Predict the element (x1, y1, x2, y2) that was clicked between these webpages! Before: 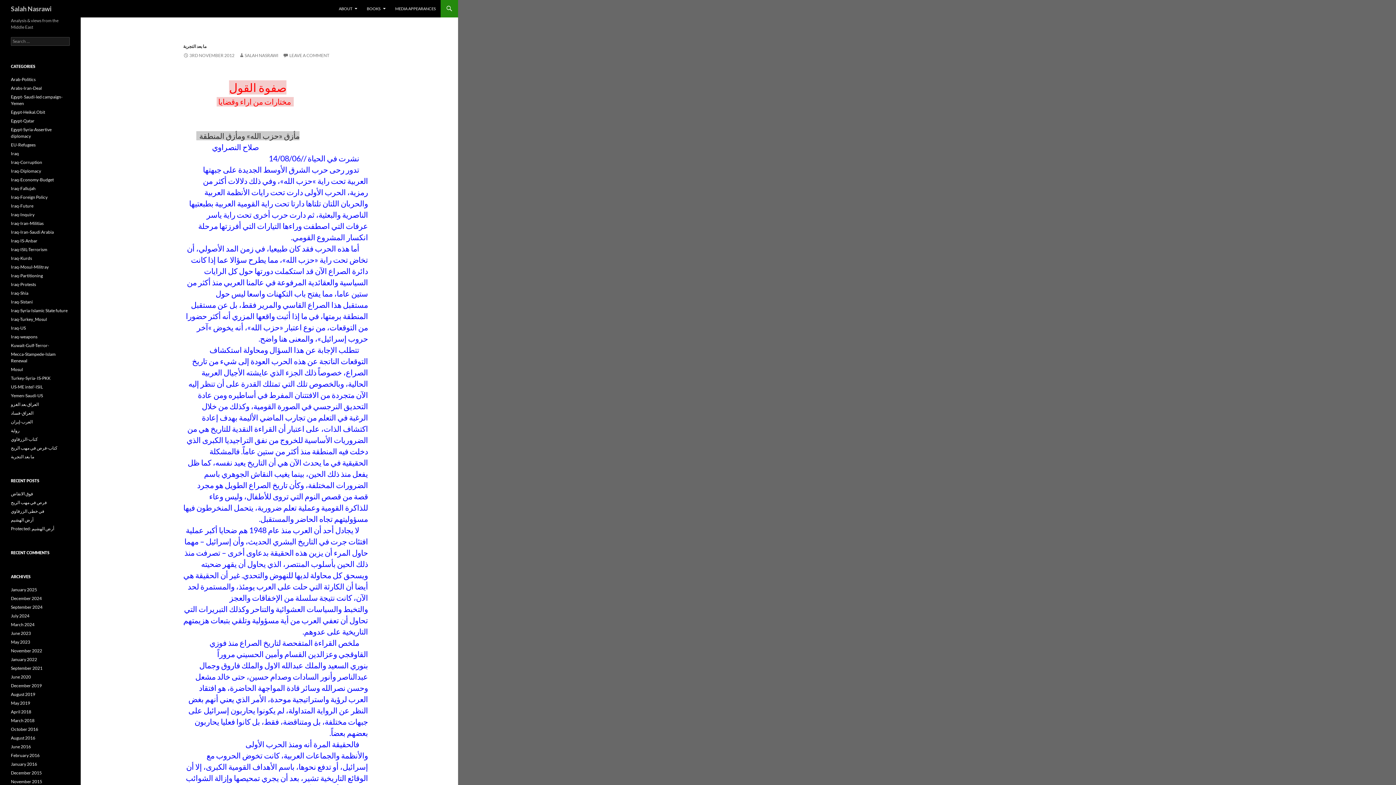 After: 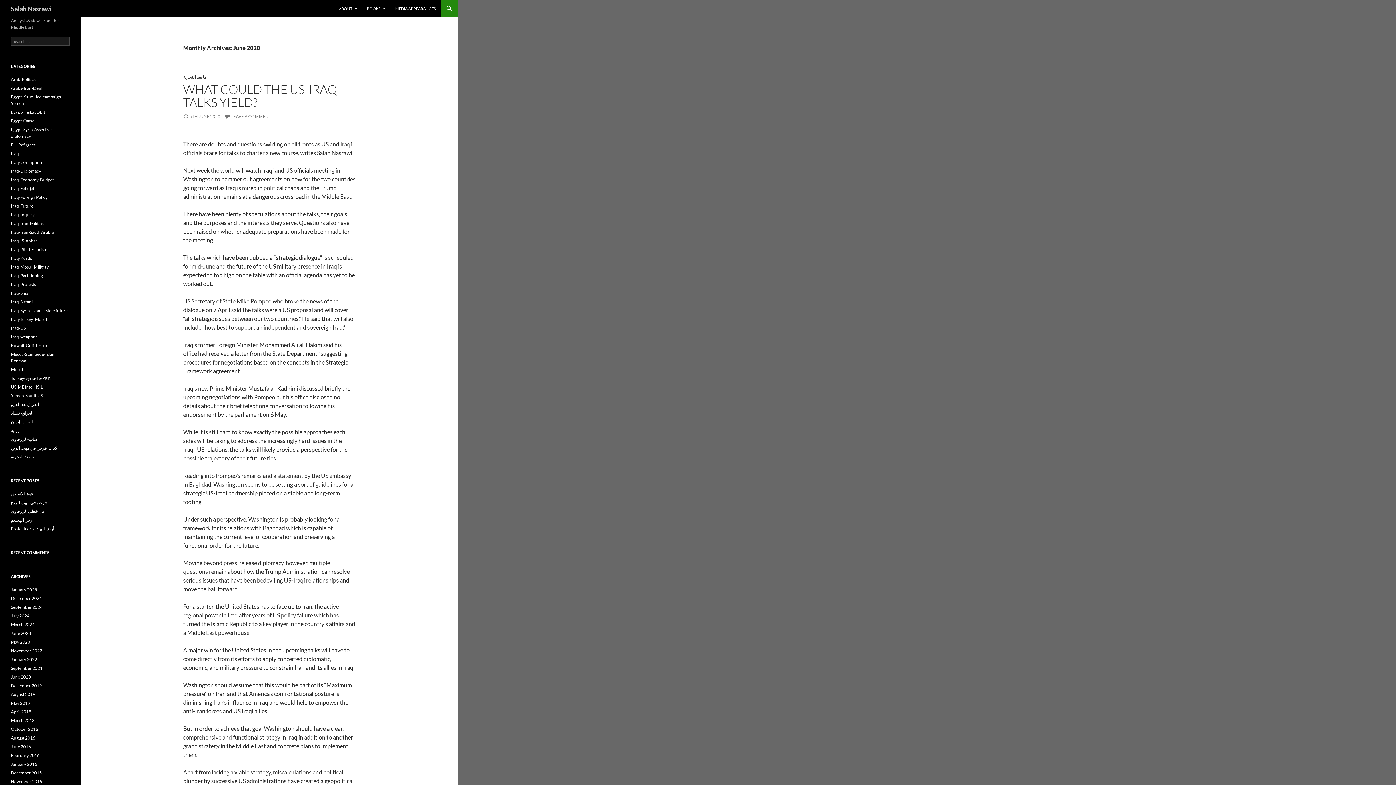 Action: bbox: (10, 674, 30, 680) label: June 2020